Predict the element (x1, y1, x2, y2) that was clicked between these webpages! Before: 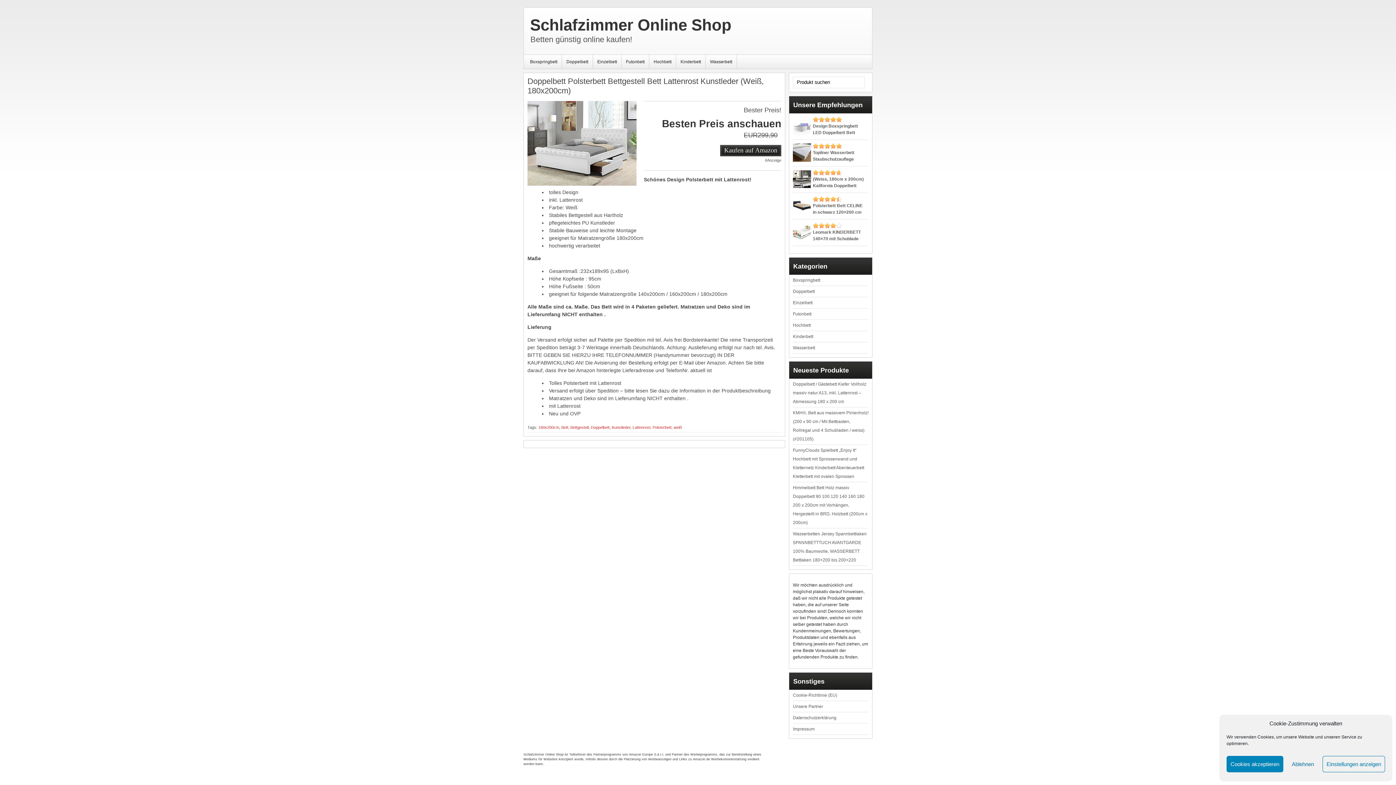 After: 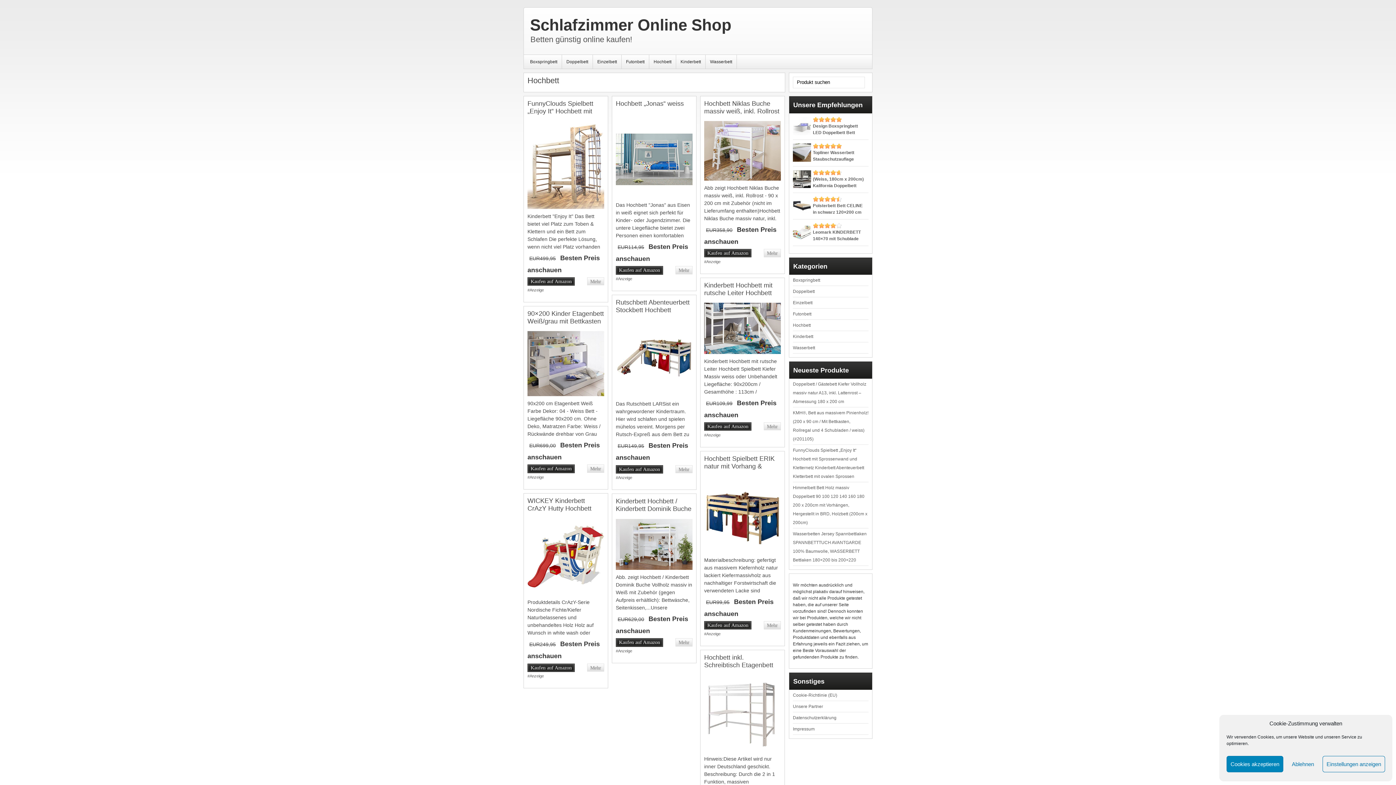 Action: bbox: (649, 54, 676, 68) label: Hochbett